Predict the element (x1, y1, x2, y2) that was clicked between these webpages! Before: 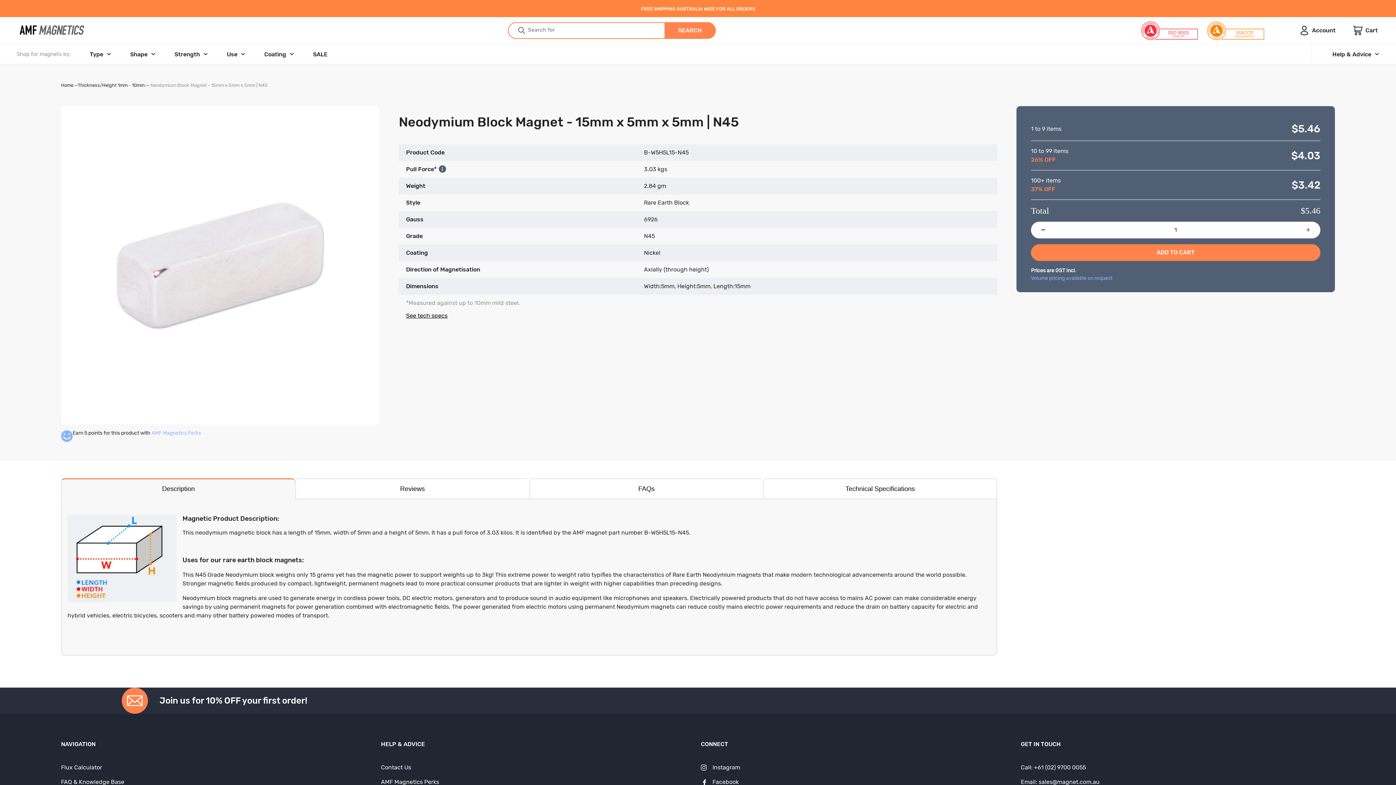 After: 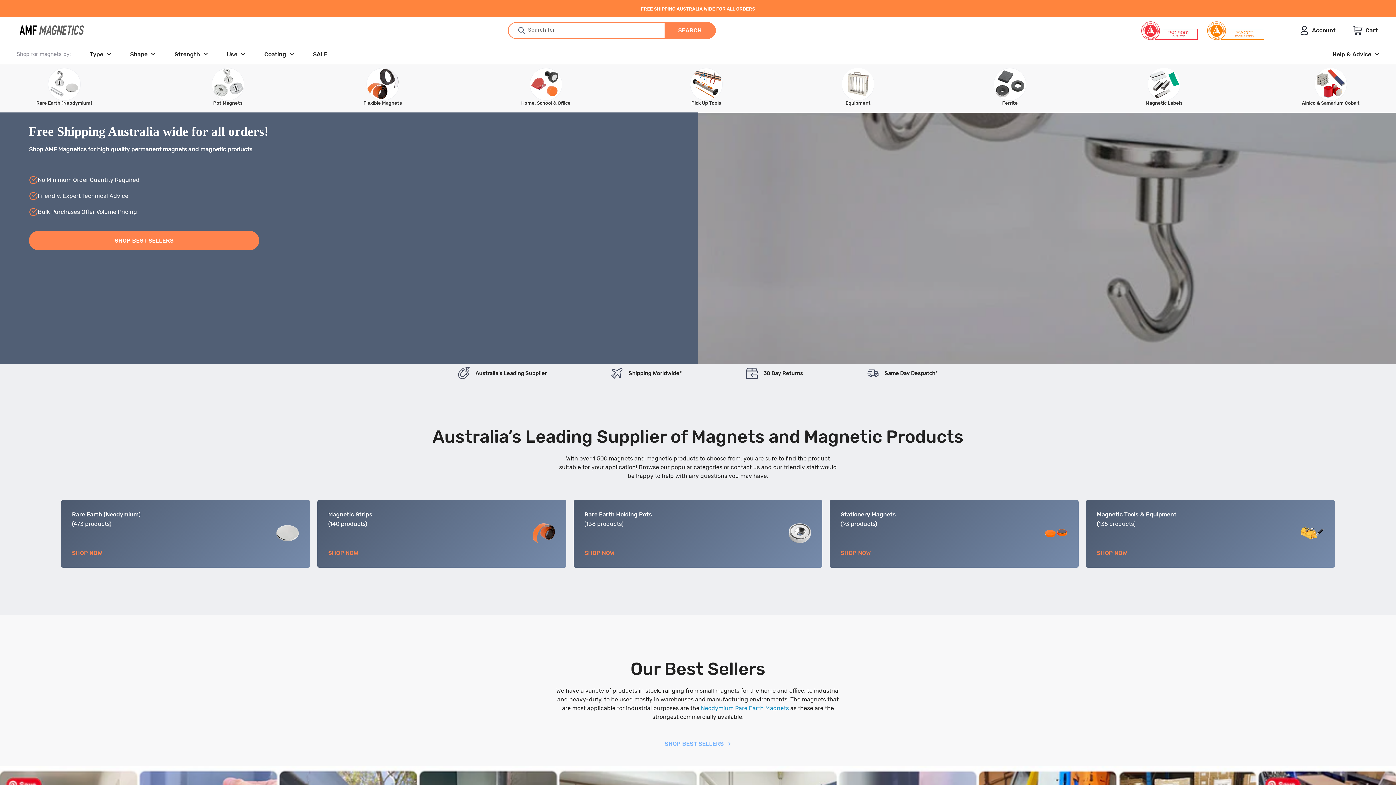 Action: label: Coating bbox: (254, 44, 303, 64)